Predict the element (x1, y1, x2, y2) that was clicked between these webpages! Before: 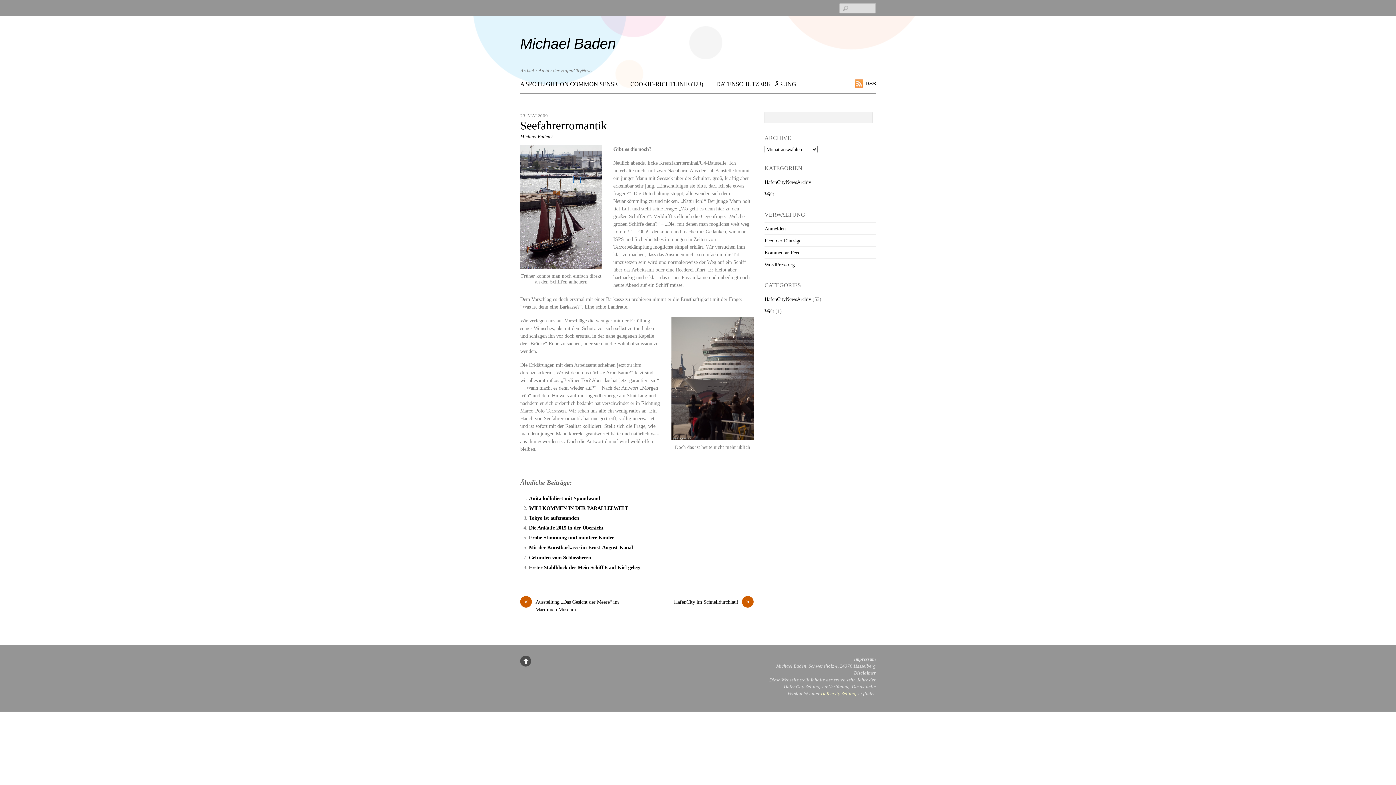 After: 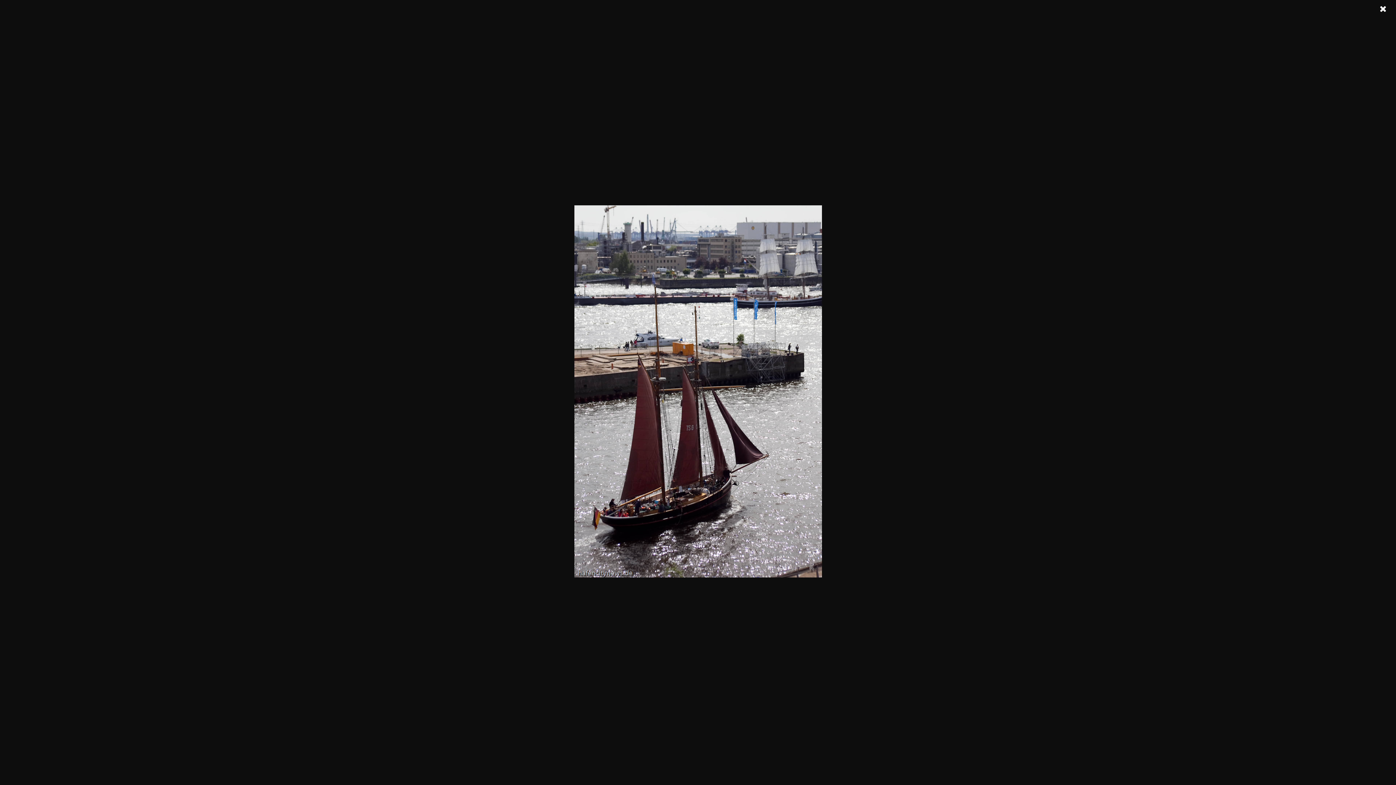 Action: bbox: (520, 264, 602, 270)